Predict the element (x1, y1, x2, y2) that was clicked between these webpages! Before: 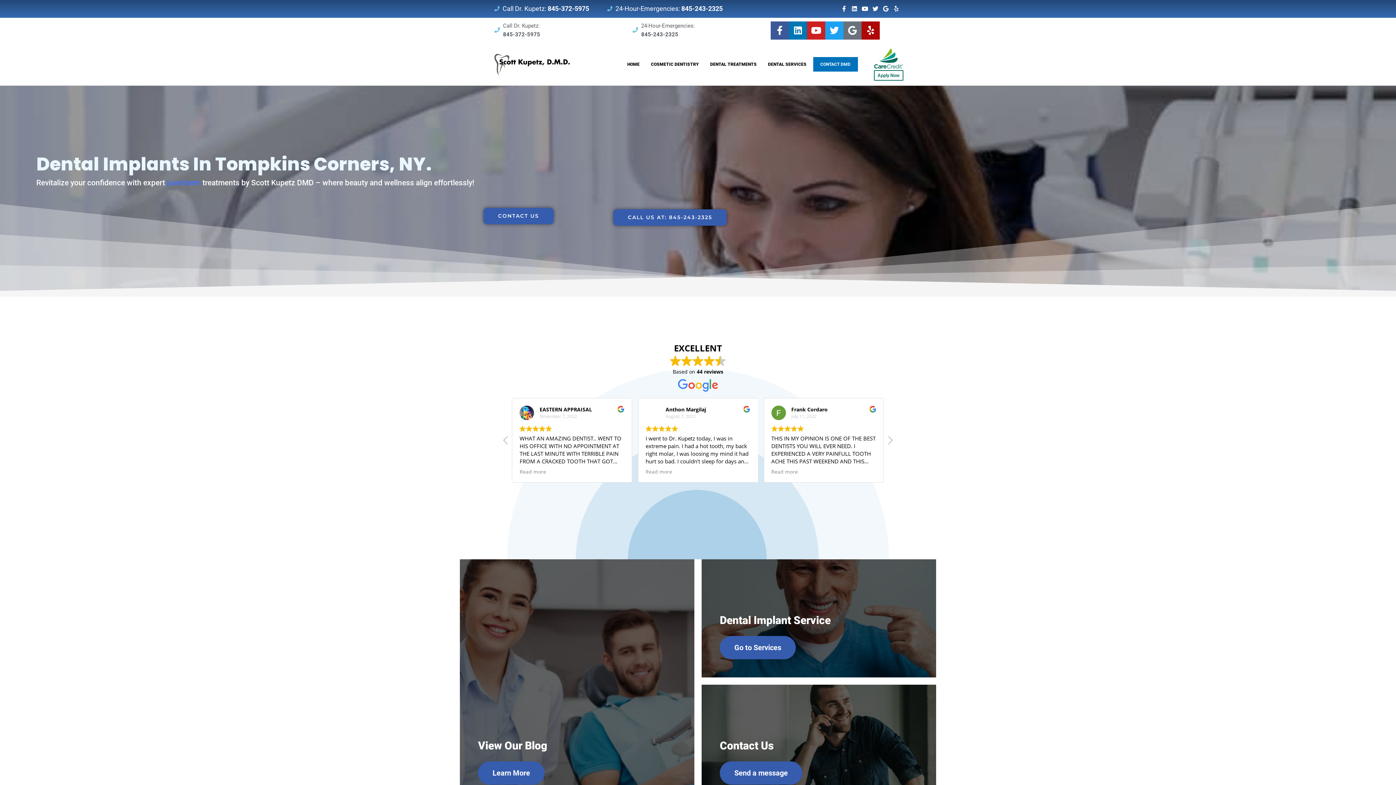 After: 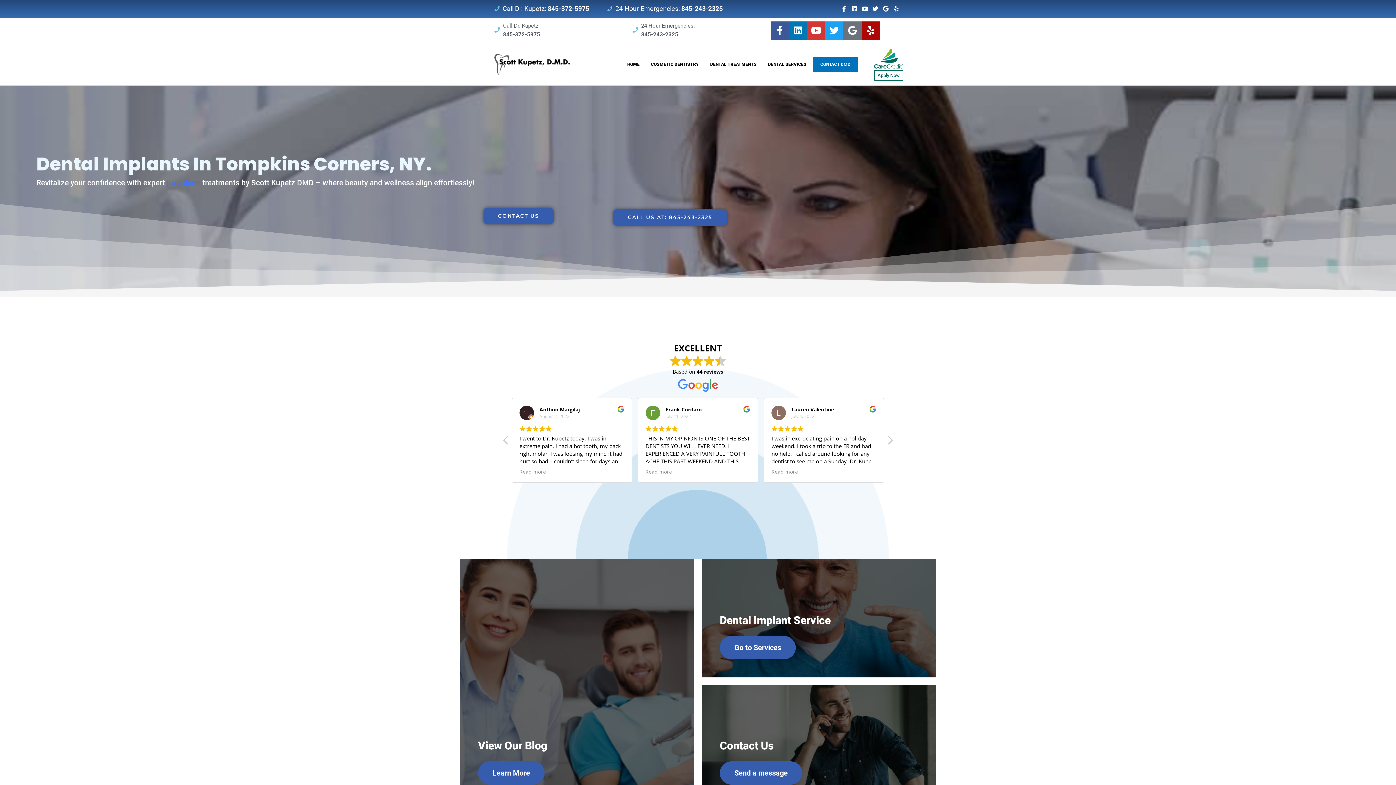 Action: bbox: (807, 21, 825, 39) label: Youtube